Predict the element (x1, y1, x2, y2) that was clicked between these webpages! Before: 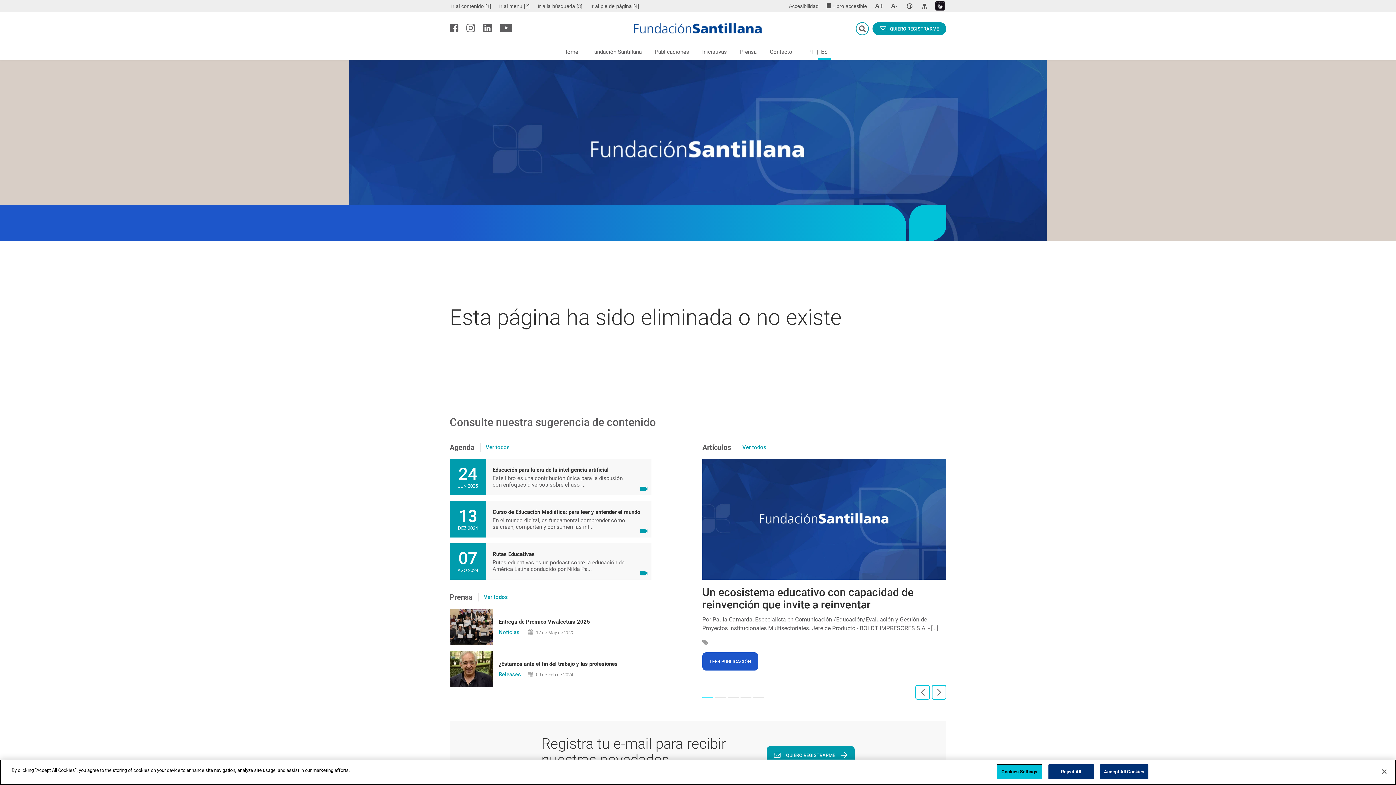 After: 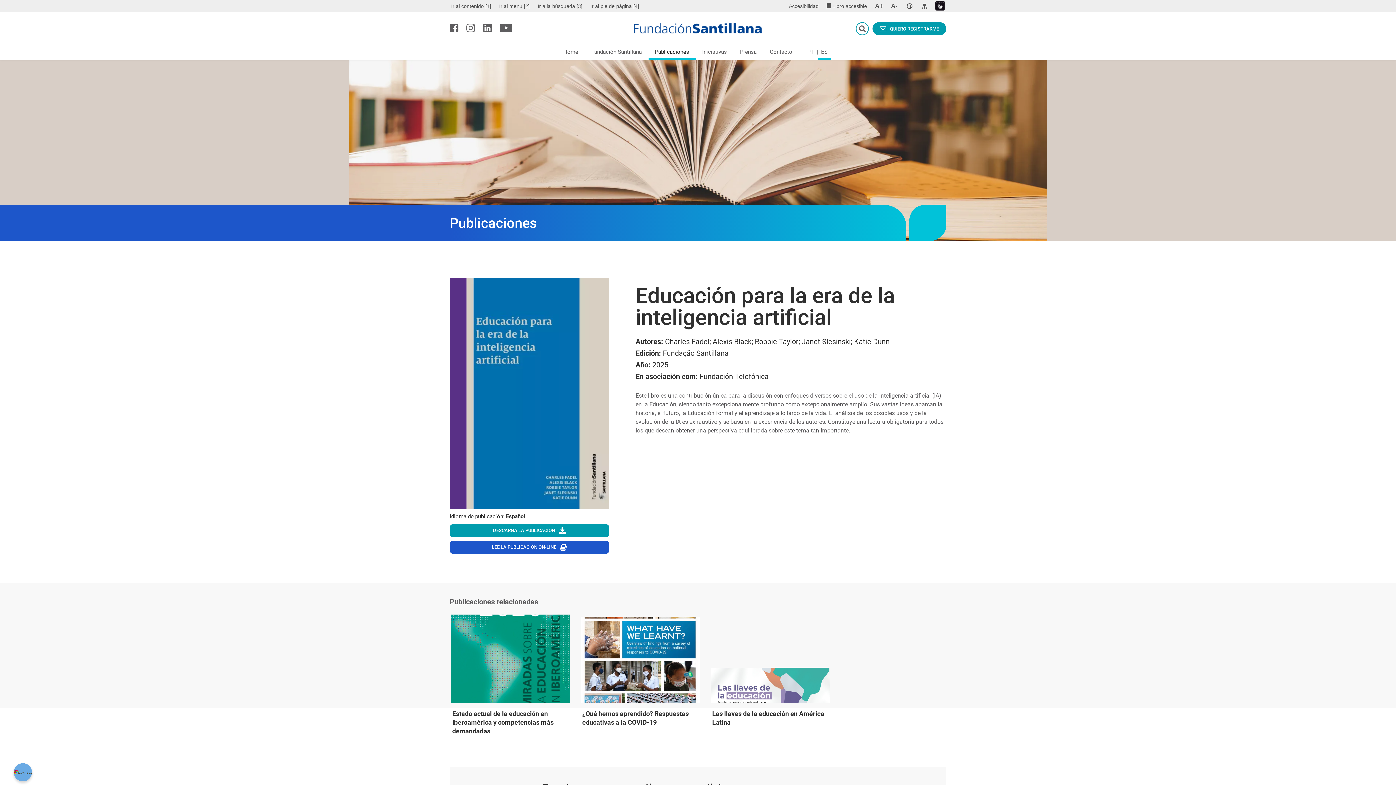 Action: label: Educación para la era de la inteligencia artificial

Este libro es una contribución única para la discusión con enfoques diversos sobre el uso ... bbox: (487, 460, 650, 494)